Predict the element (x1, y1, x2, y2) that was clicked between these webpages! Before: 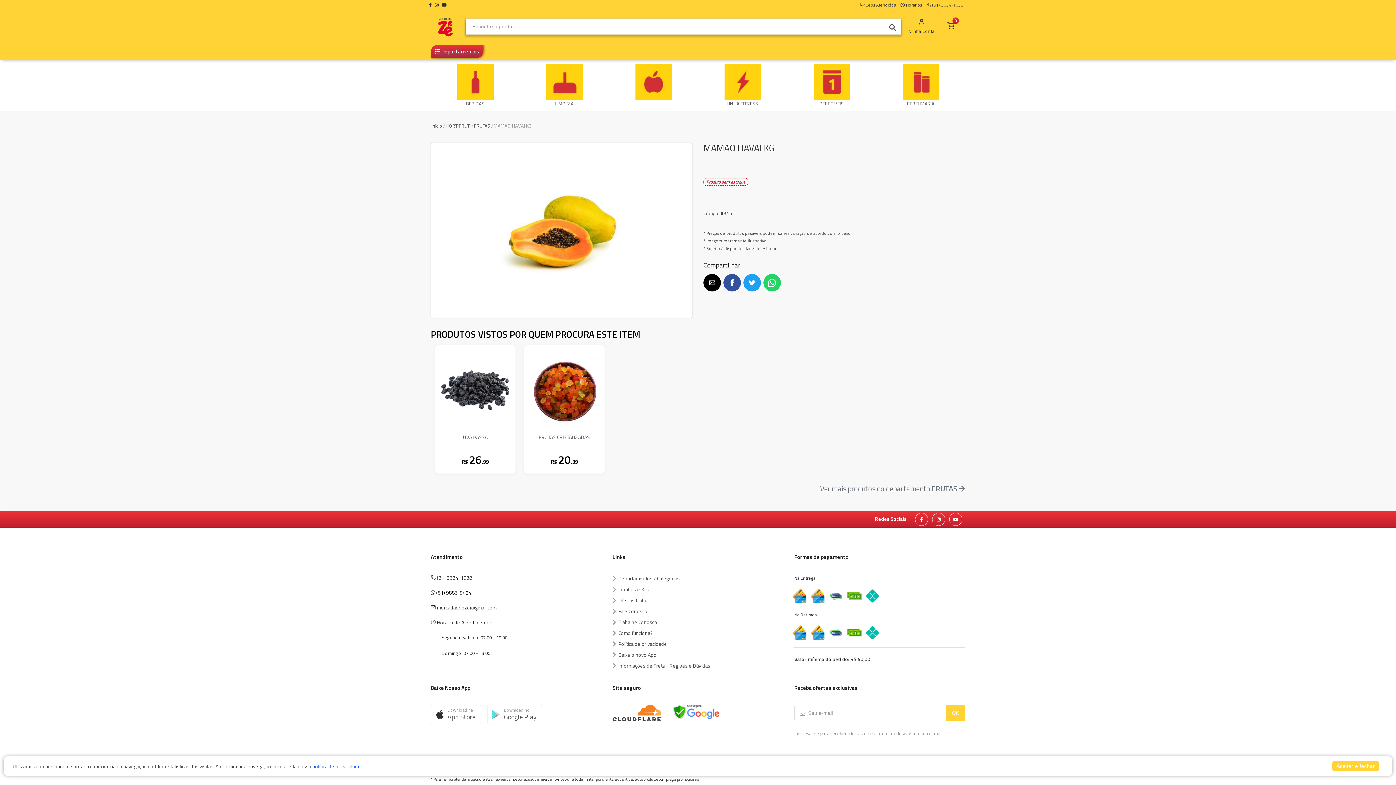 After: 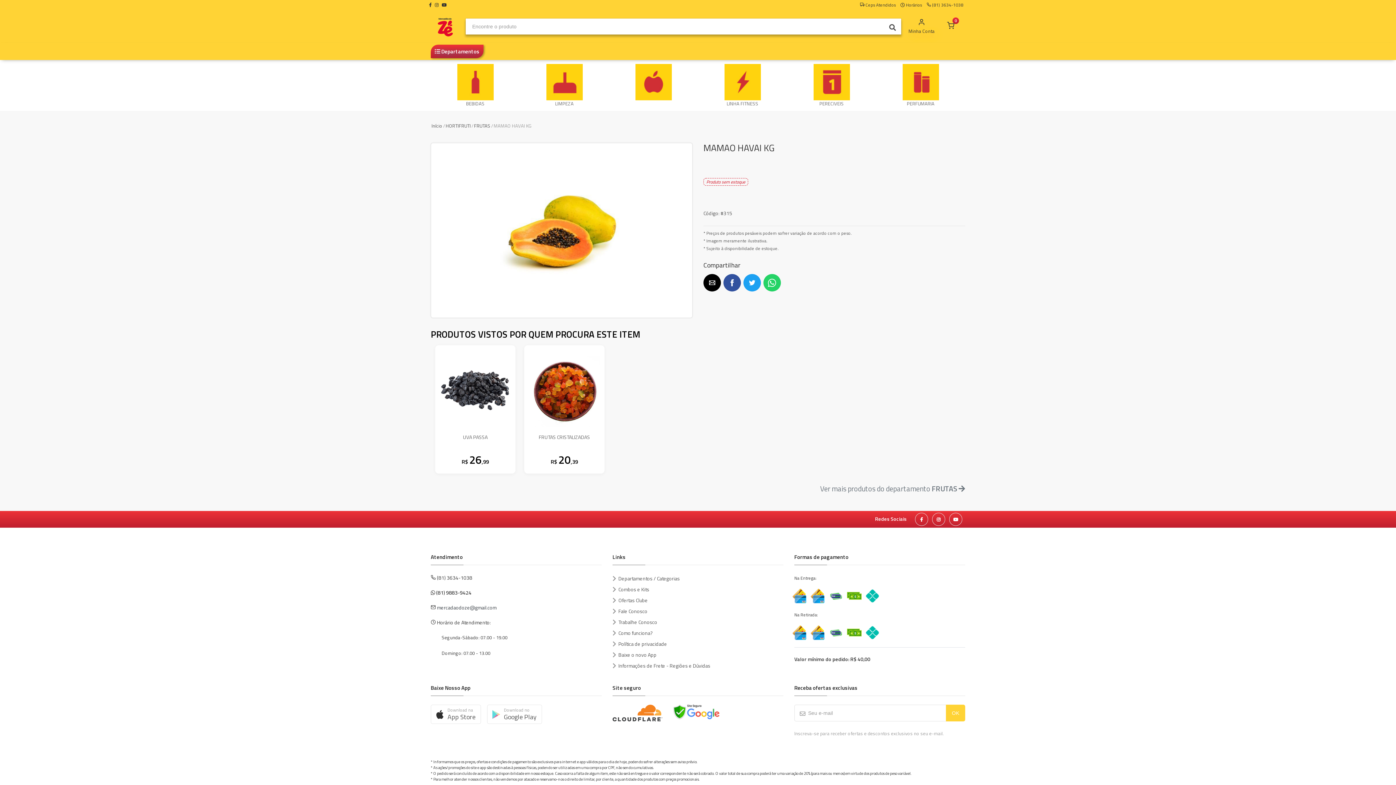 Action: bbox: (1332, 761, 1379, 771) label: Aceitar e fechar